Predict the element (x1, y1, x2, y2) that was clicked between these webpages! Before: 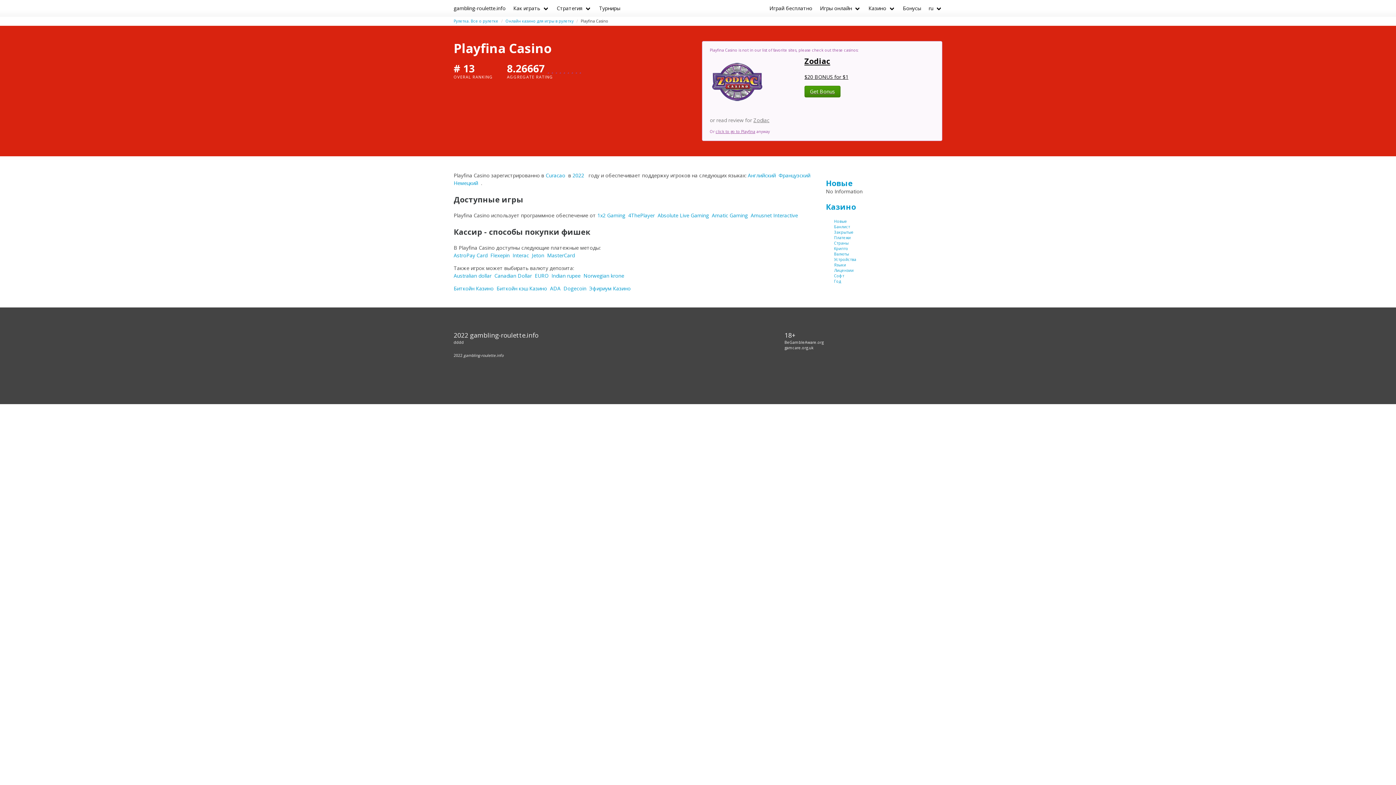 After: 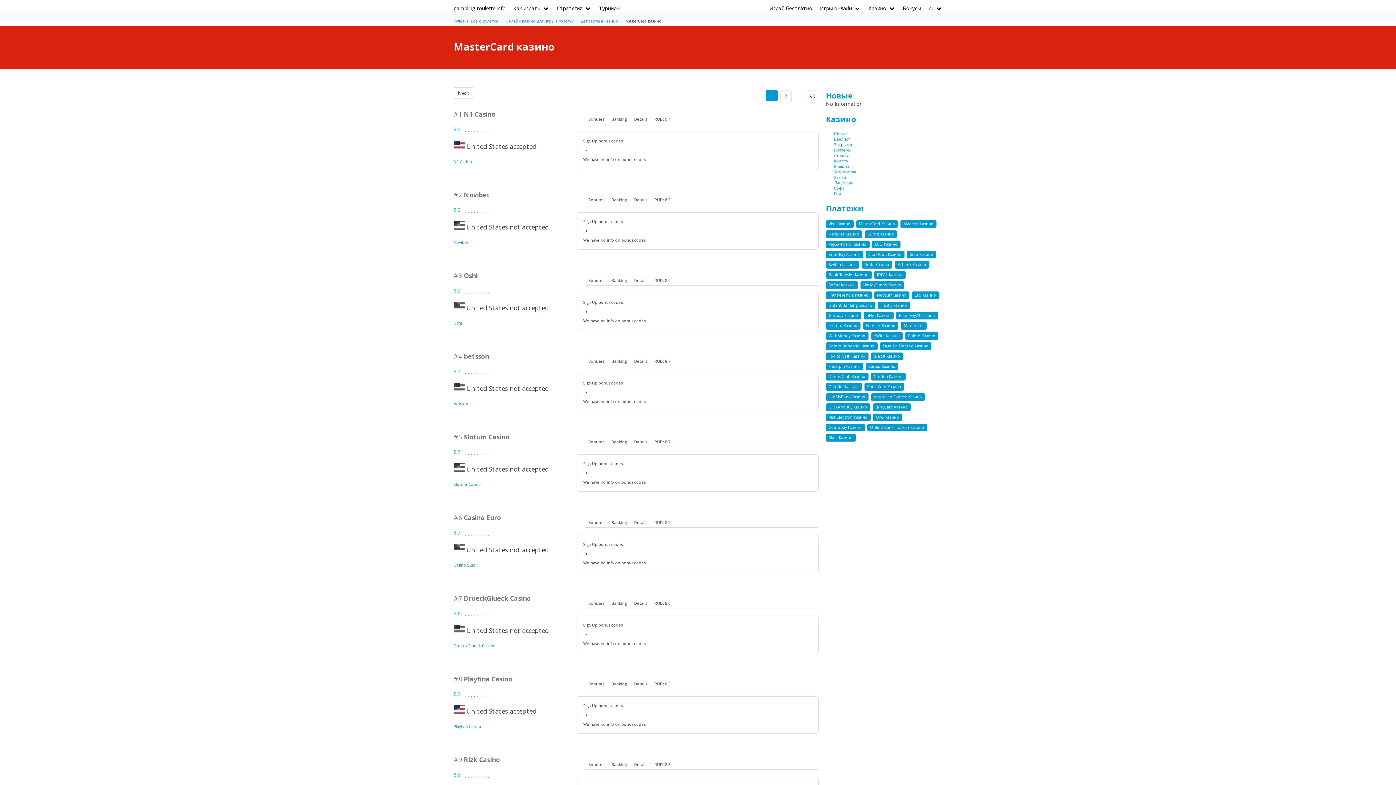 Action: bbox: (547, 251, 574, 258) label: MasterCard